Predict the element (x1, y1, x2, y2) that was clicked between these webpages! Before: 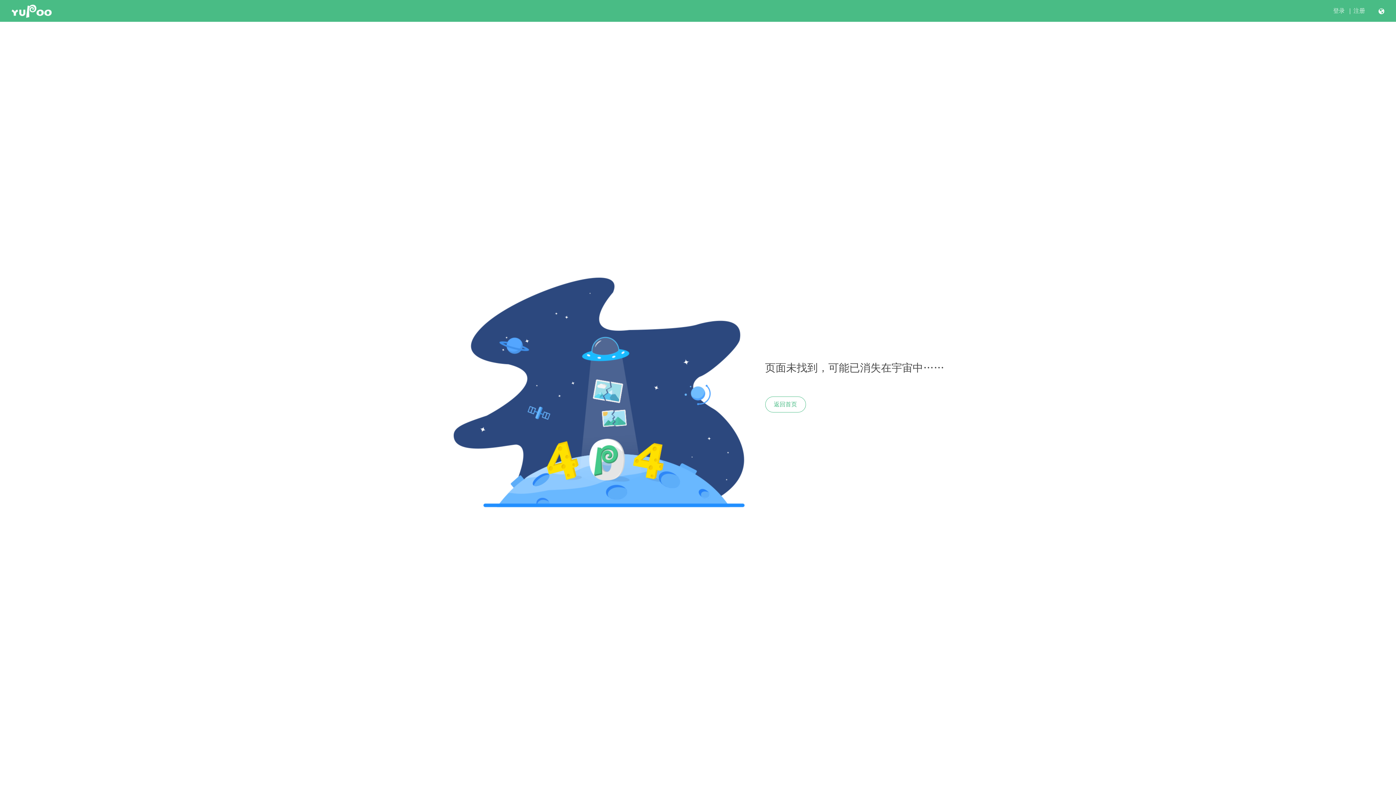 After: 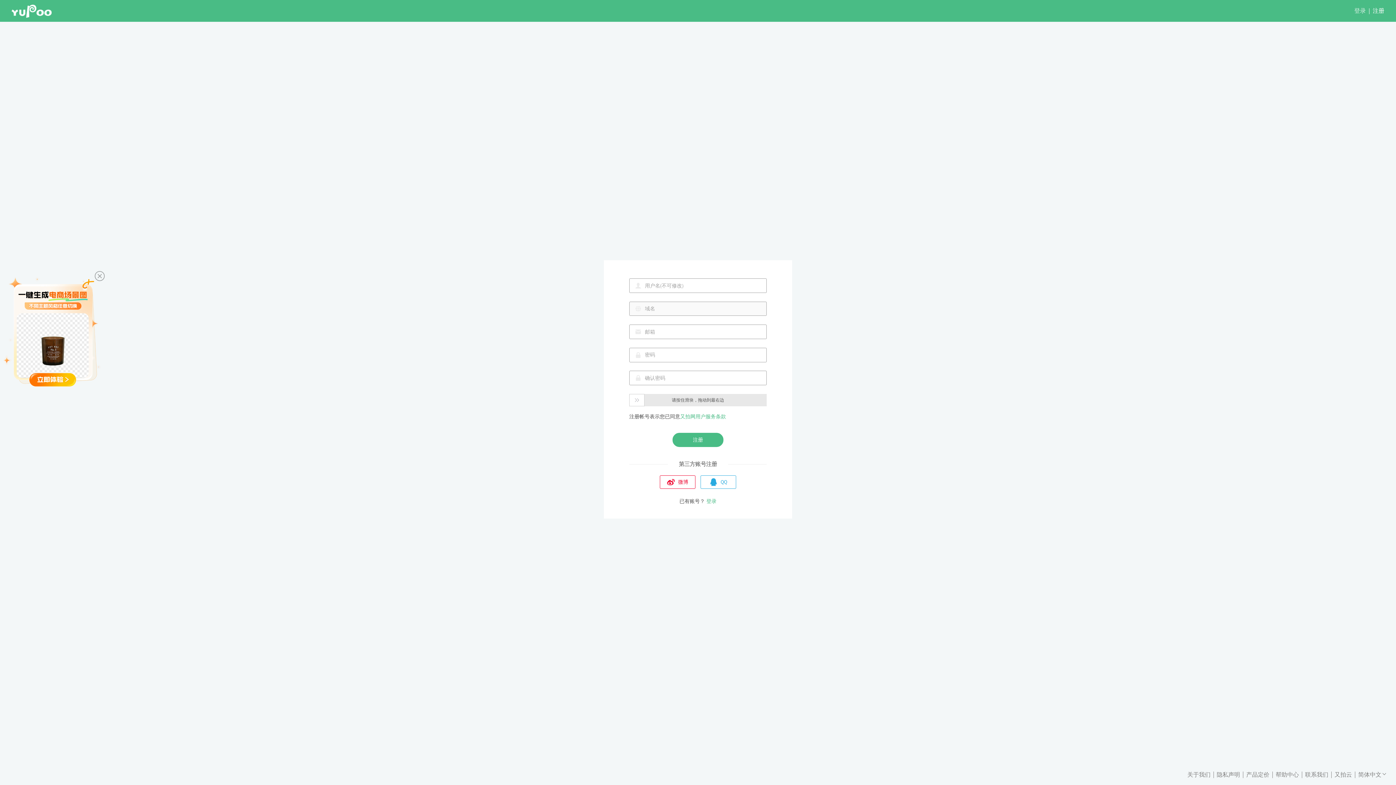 Action: bbox: (1353, 7, 1365, 14) label: 注册